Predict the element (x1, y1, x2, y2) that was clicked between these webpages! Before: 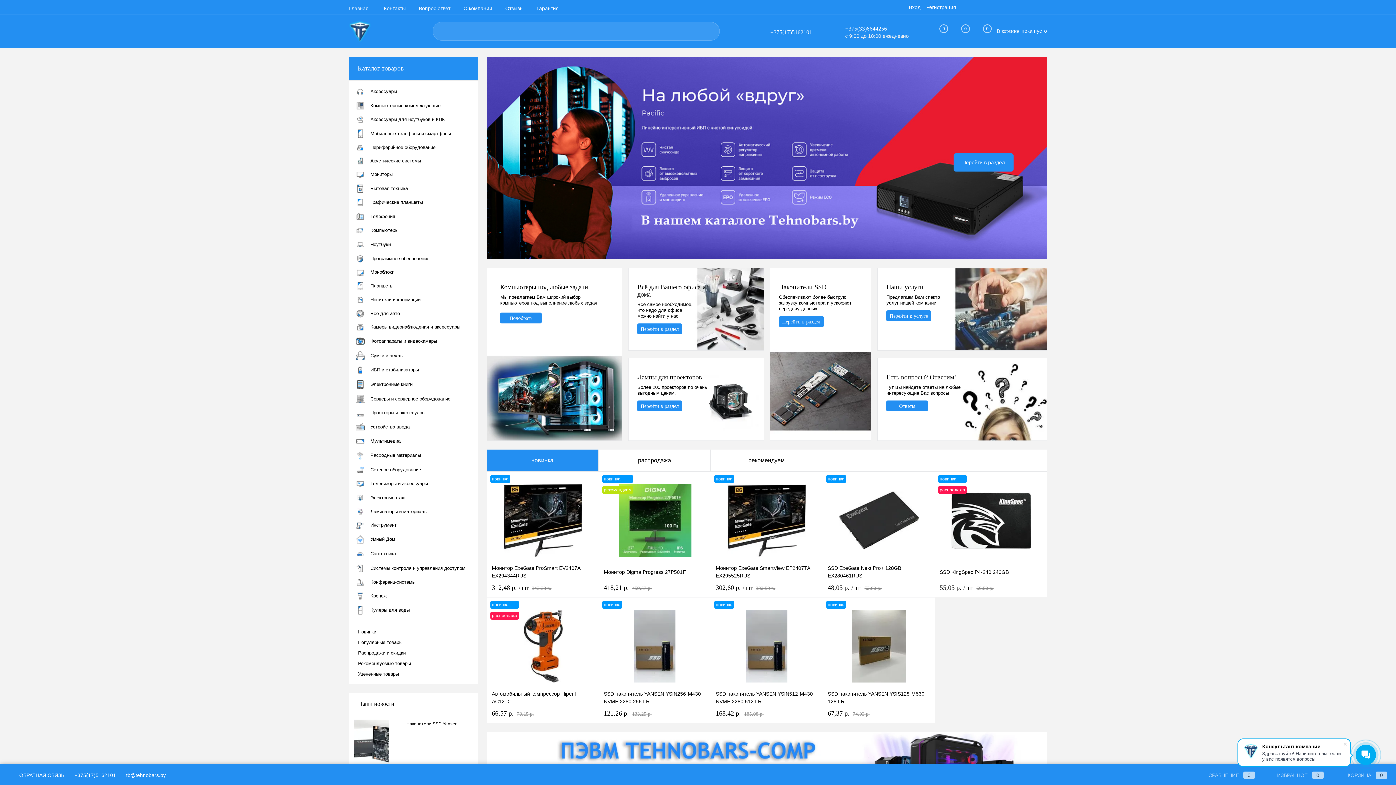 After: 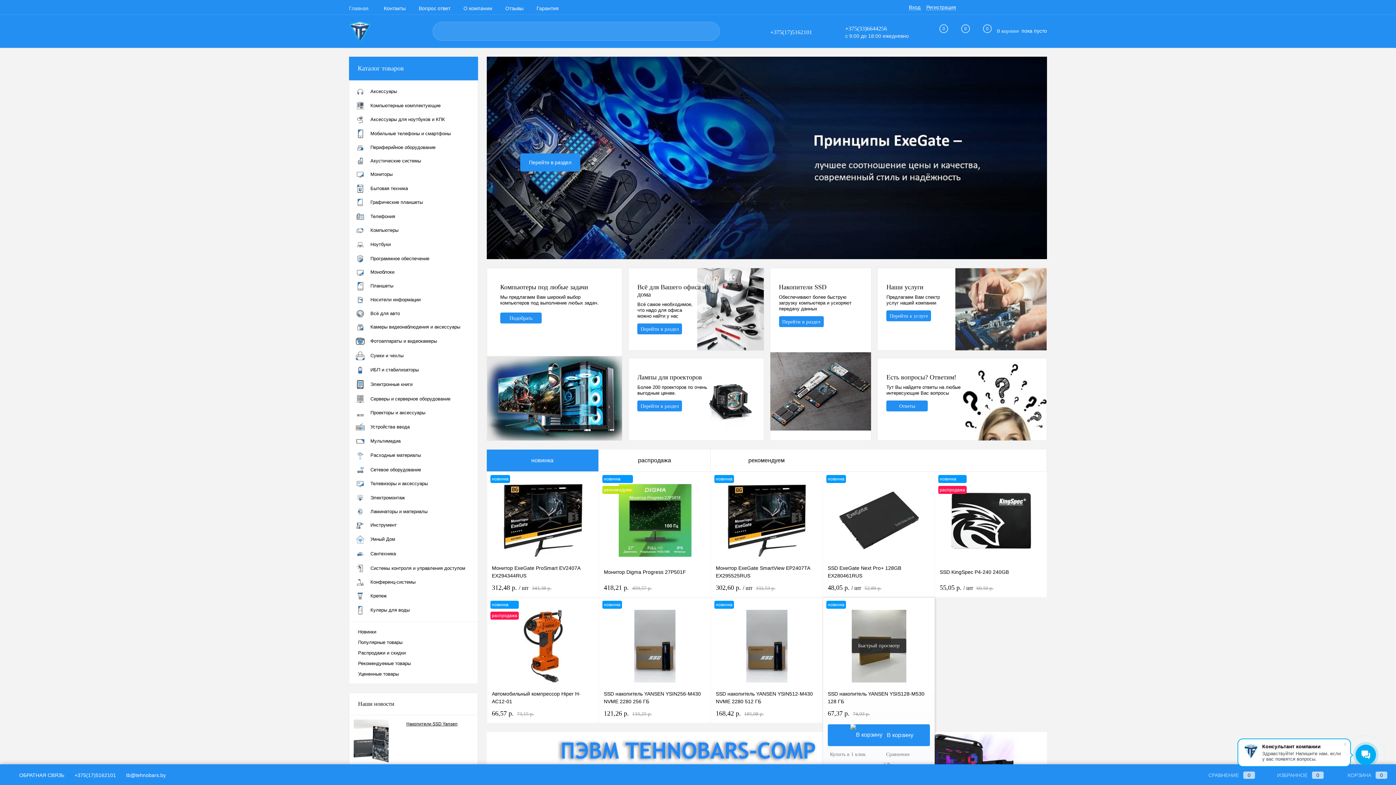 Action: label: 67,37 р. 74,03 р. bbox: (828, 710, 930, 718)